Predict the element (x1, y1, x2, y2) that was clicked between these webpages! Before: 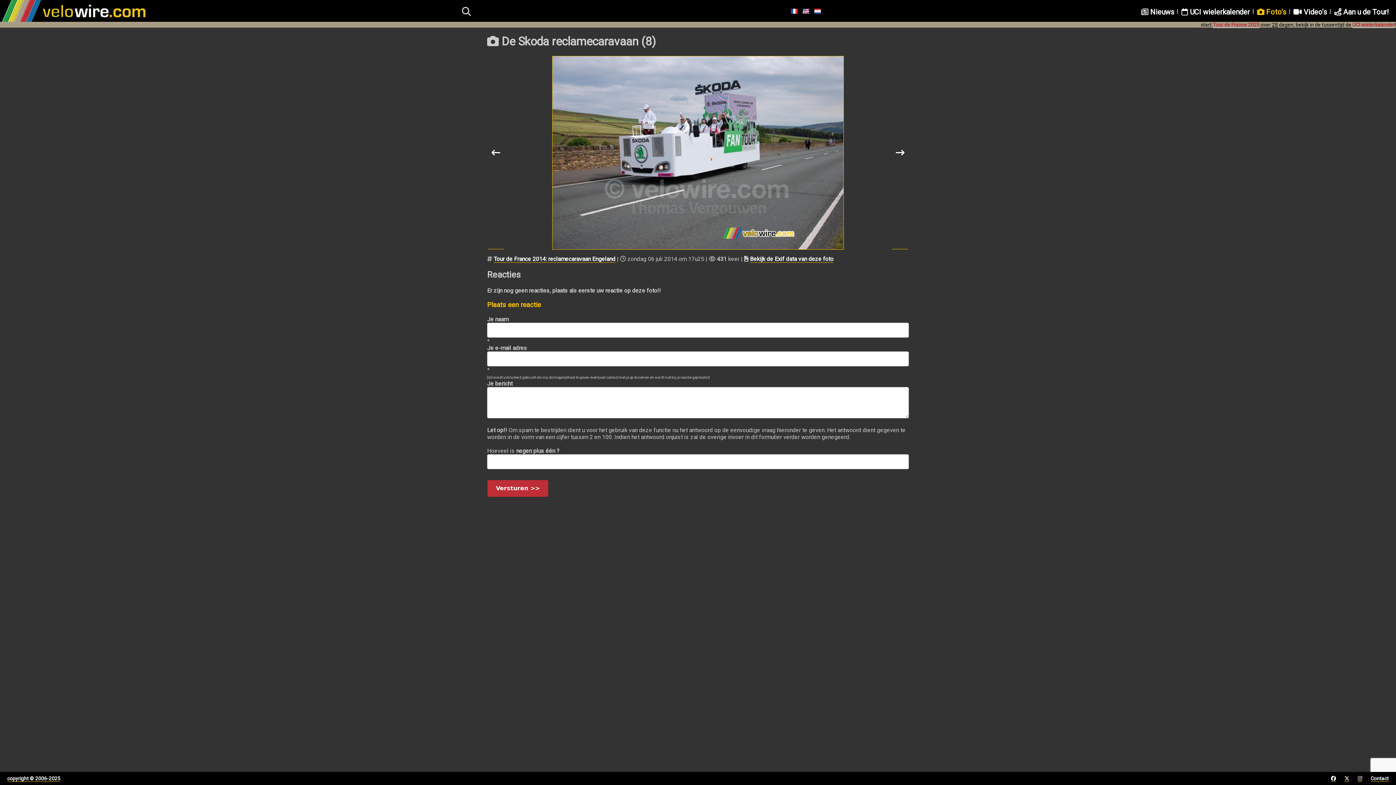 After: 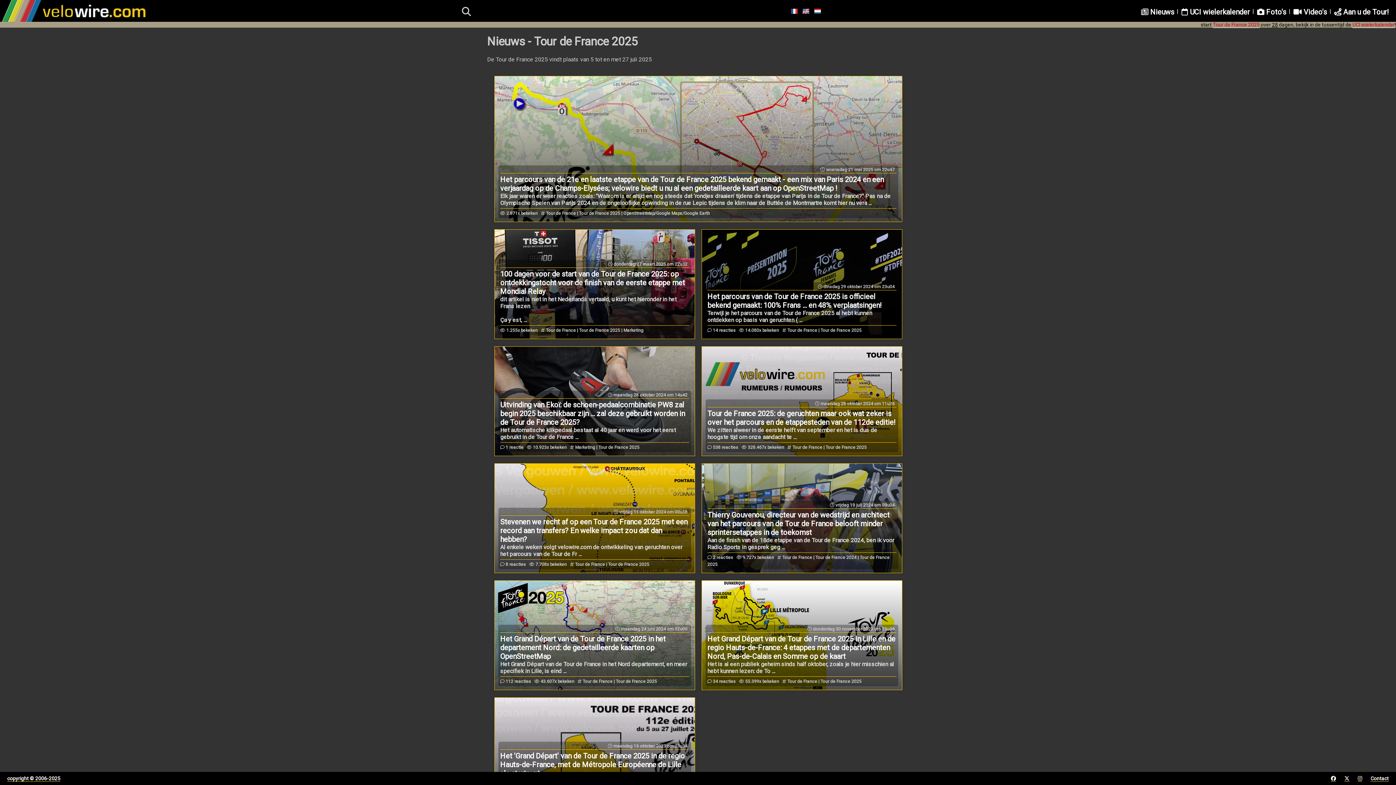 Action: bbox: (1213, 21, 1260, 28) label: Tour de France 2025